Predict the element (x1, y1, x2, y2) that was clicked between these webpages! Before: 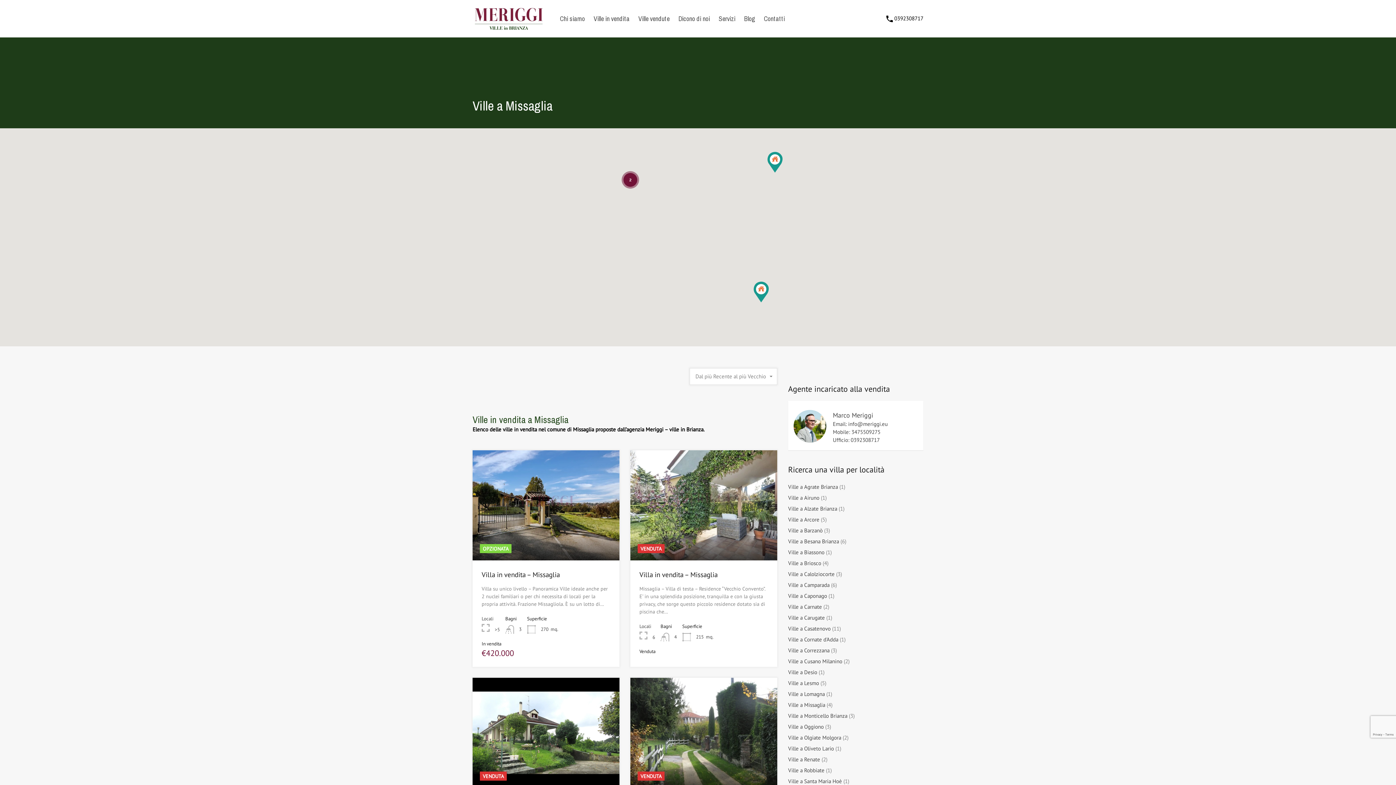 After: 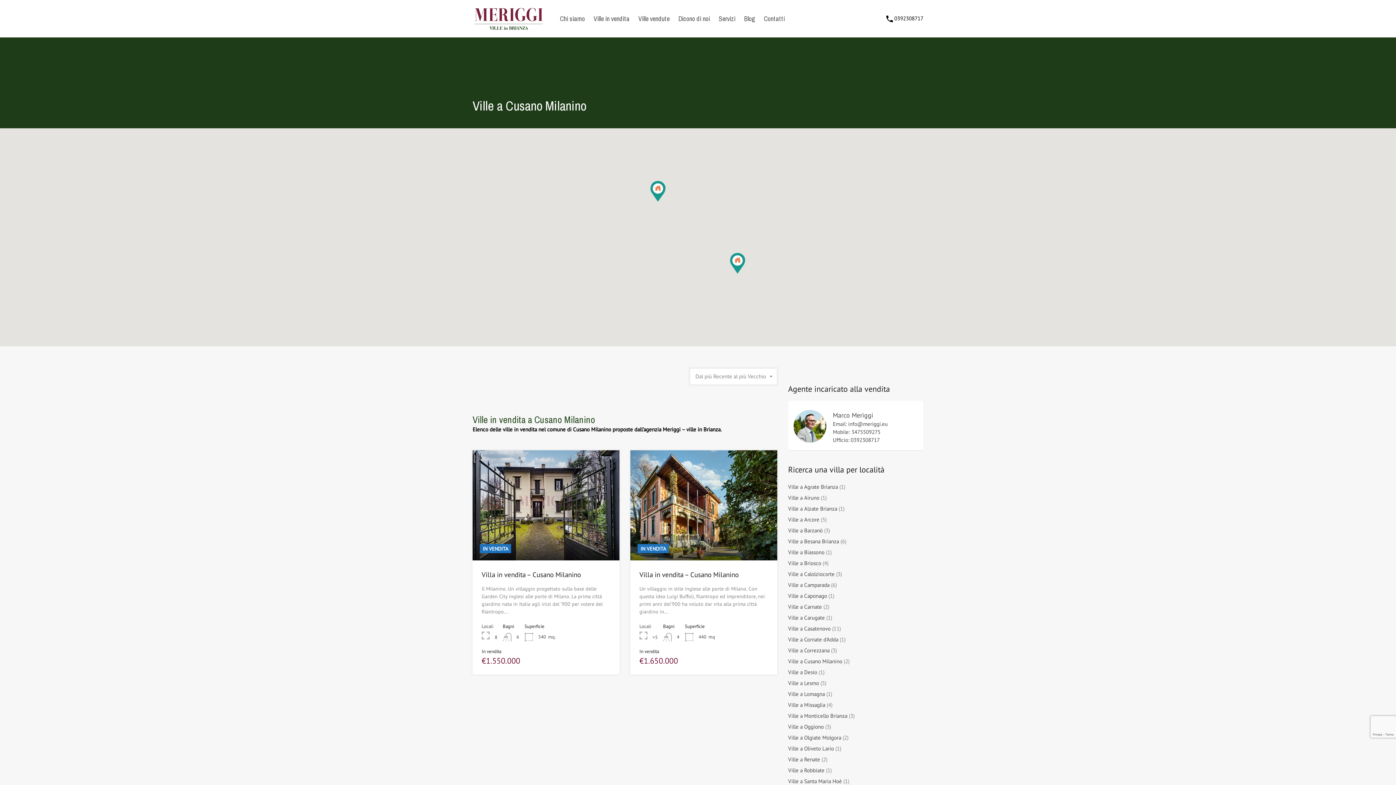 Action: bbox: (788, 656, 842, 667) label: Ville a Cusano Milanino